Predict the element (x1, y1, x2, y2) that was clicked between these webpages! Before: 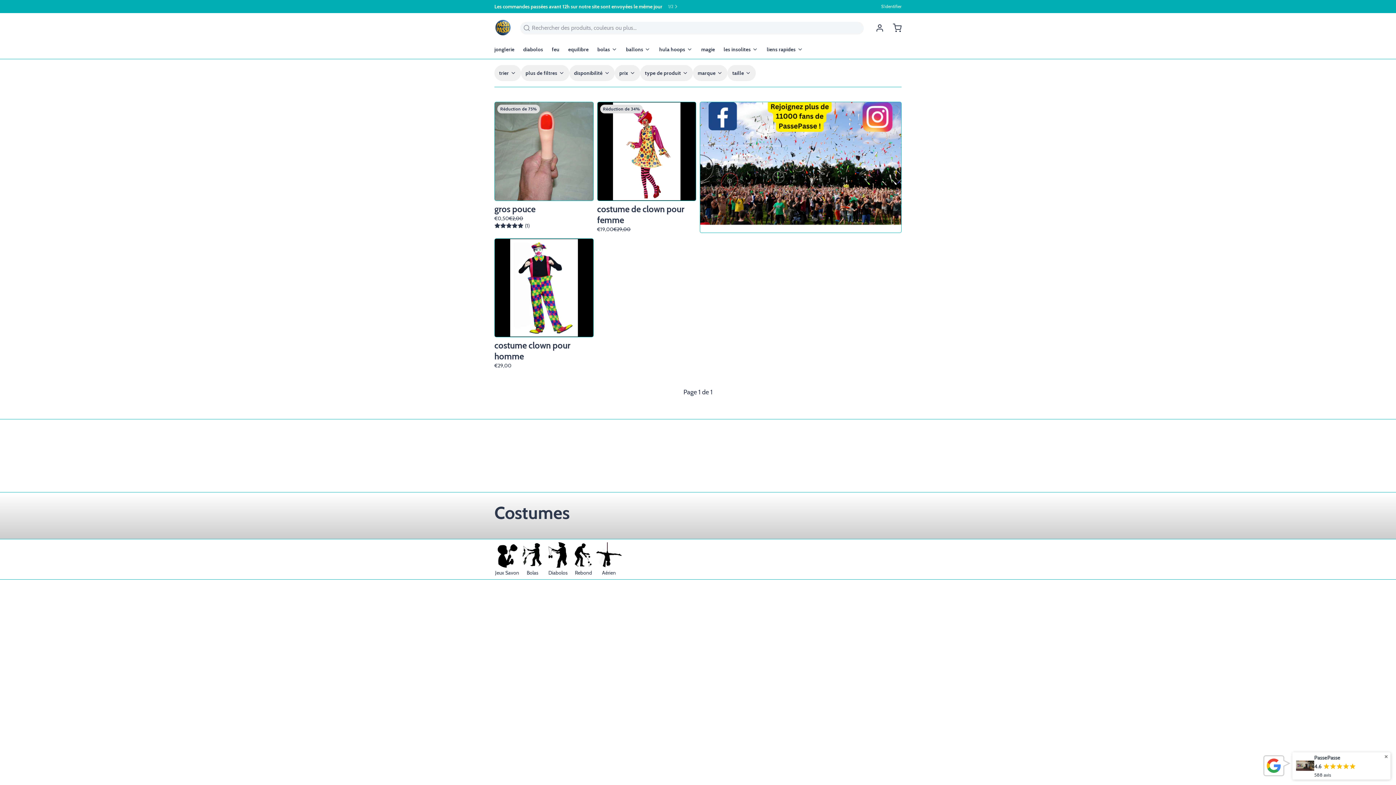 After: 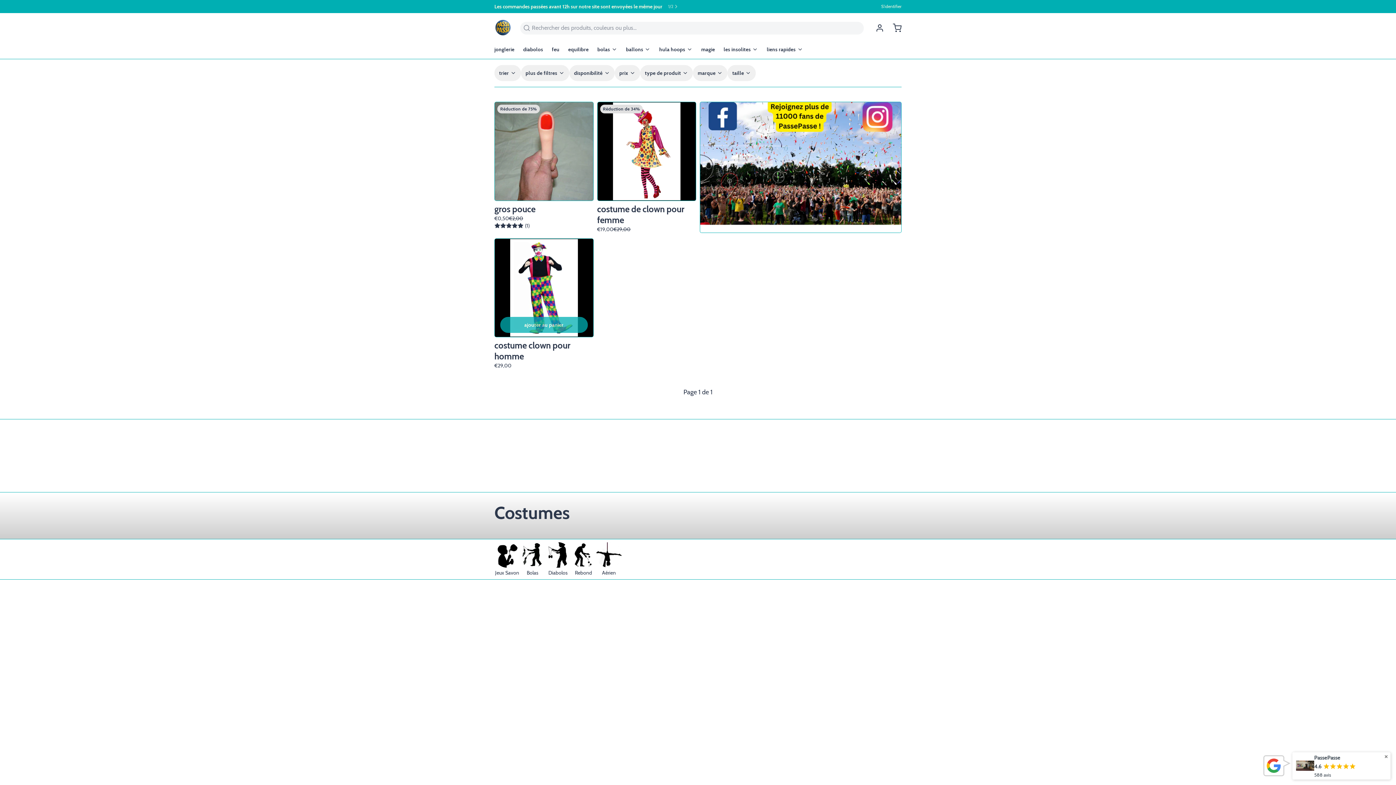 Action: label: ajouter au panier bbox: (500, 320, 587, 336)